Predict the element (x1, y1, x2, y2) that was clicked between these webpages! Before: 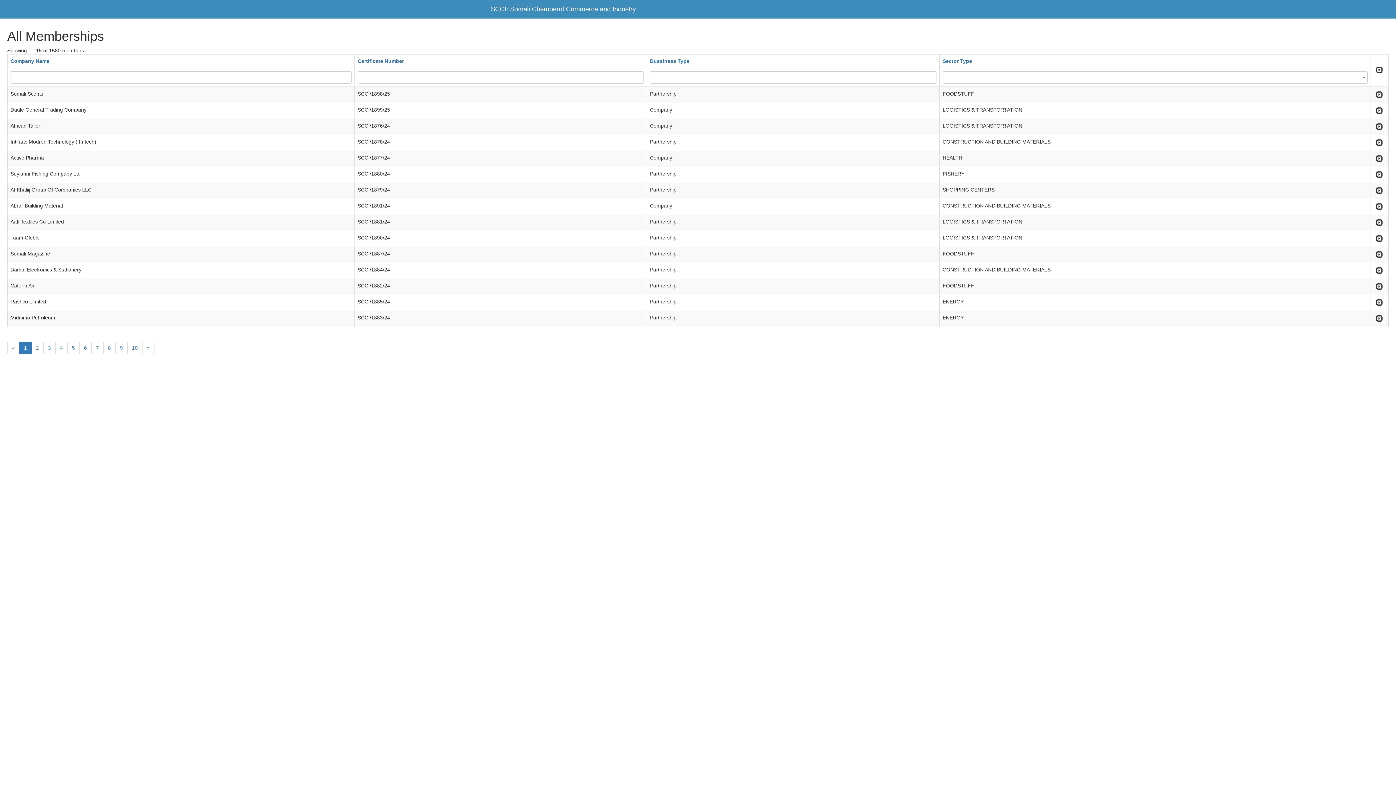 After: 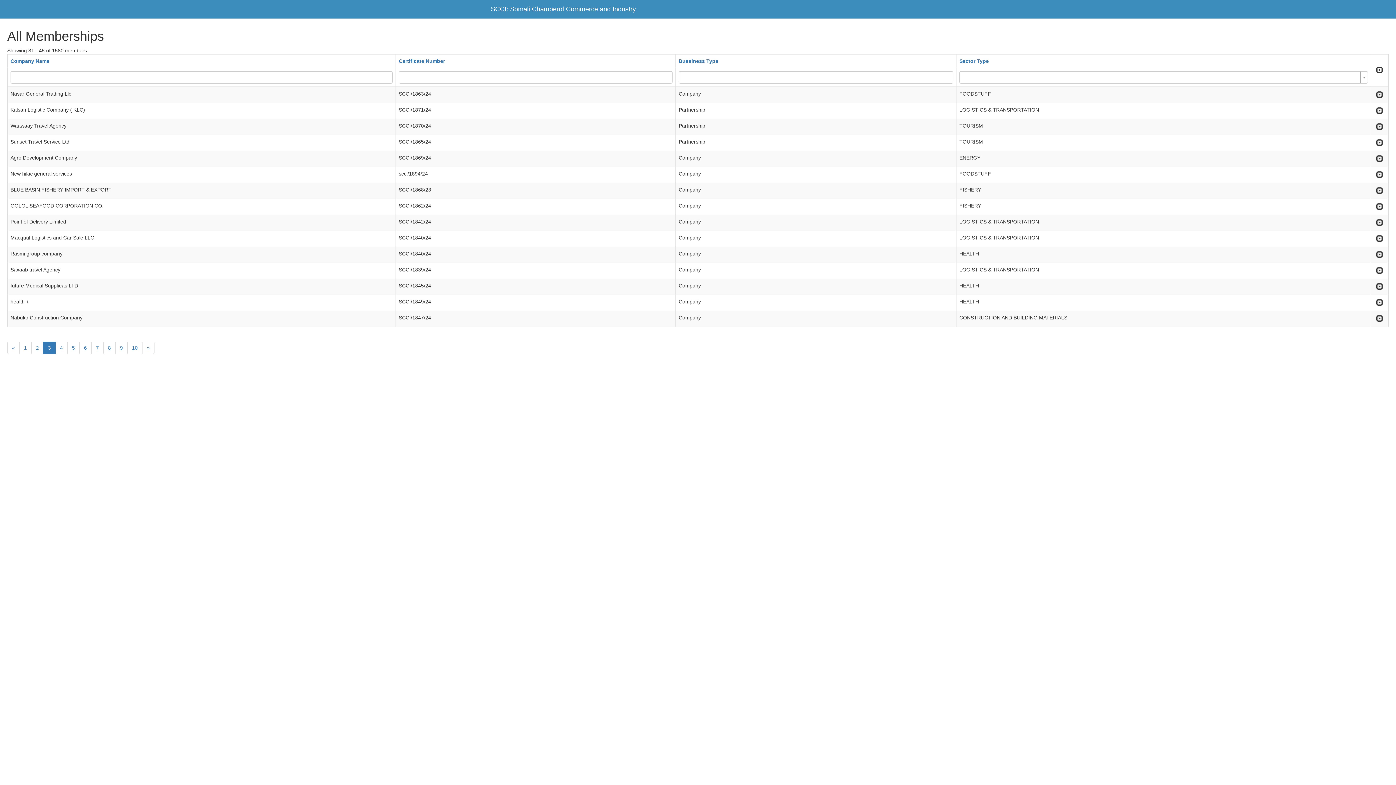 Action: label: 3 bbox: (43, 341, 55, 354)